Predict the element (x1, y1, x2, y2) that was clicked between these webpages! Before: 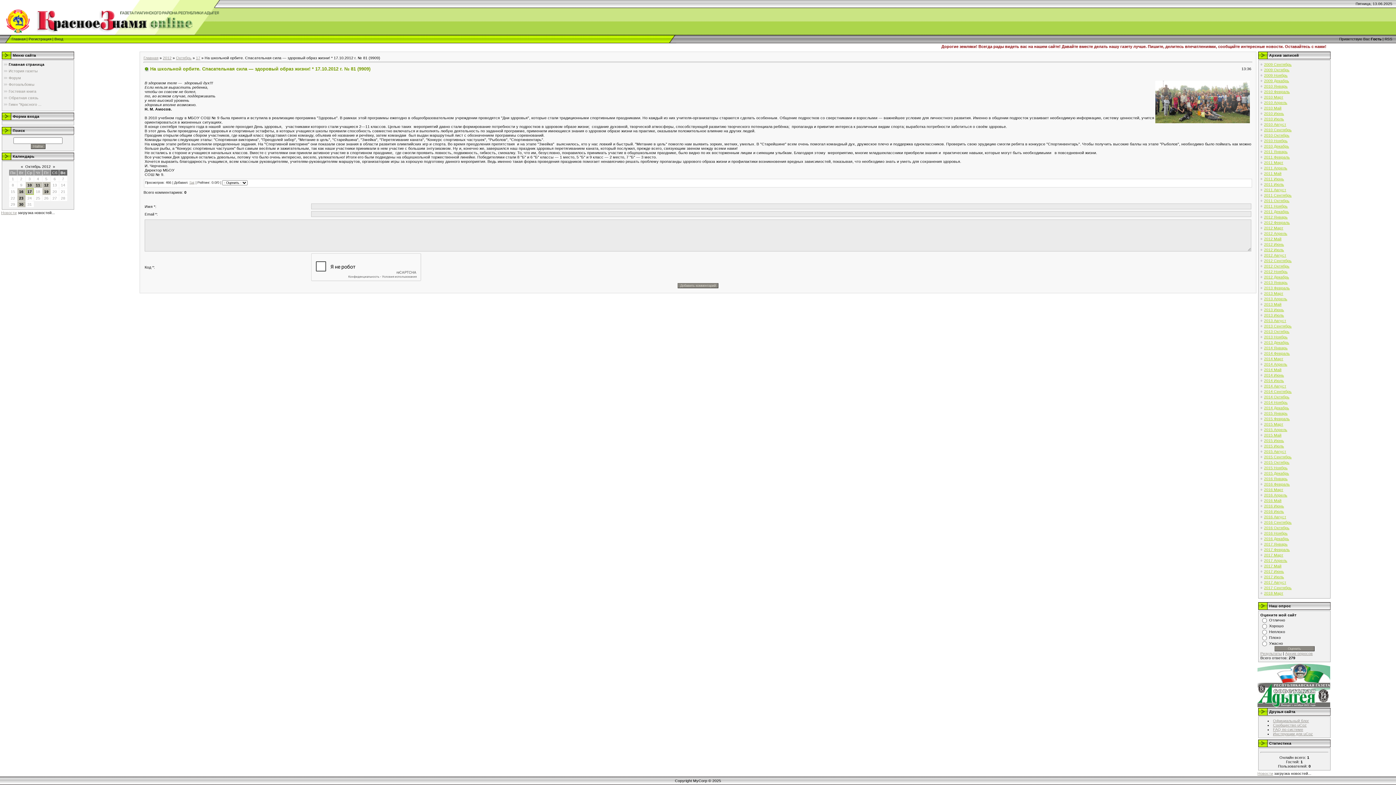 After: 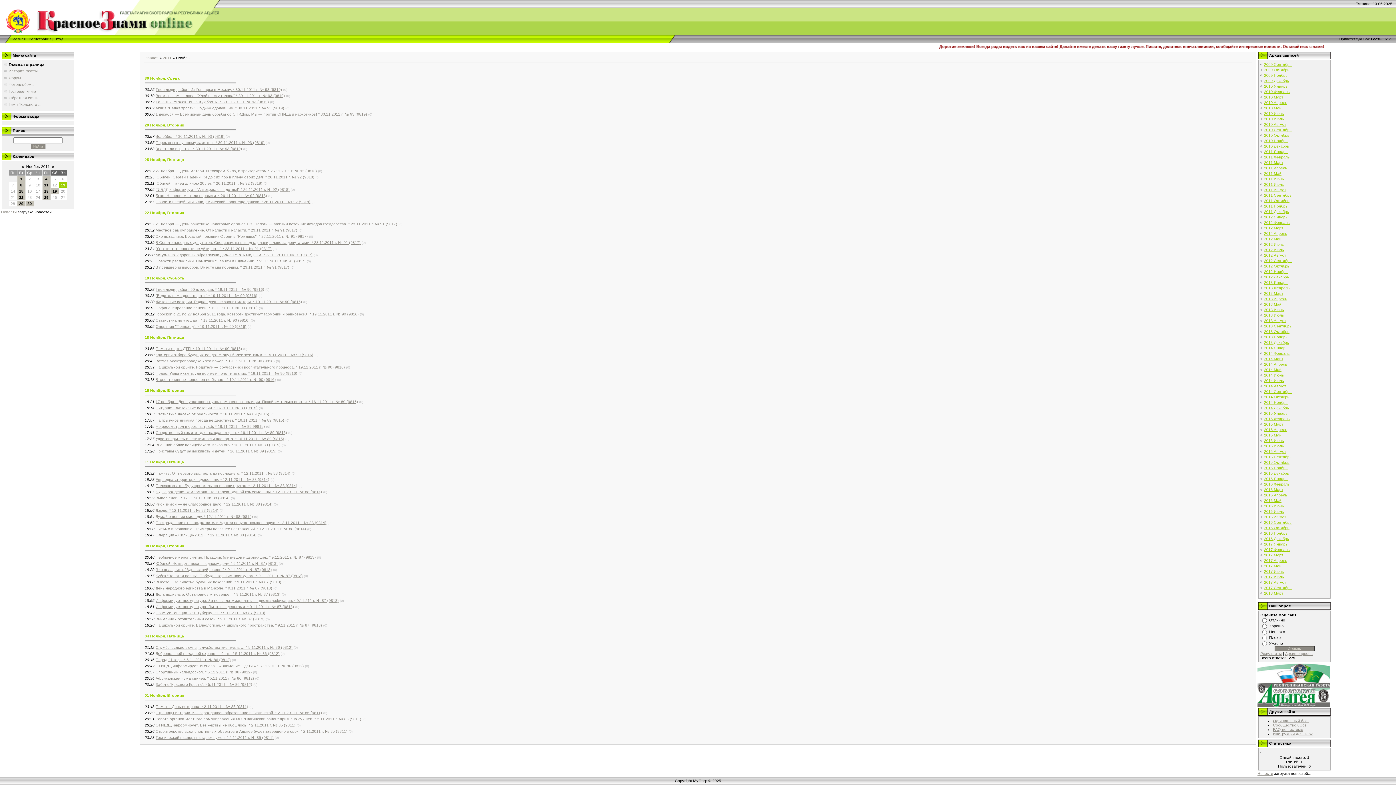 Action: label: 2011 Ноябрь bbox: (1264, 204, 1288, 208)